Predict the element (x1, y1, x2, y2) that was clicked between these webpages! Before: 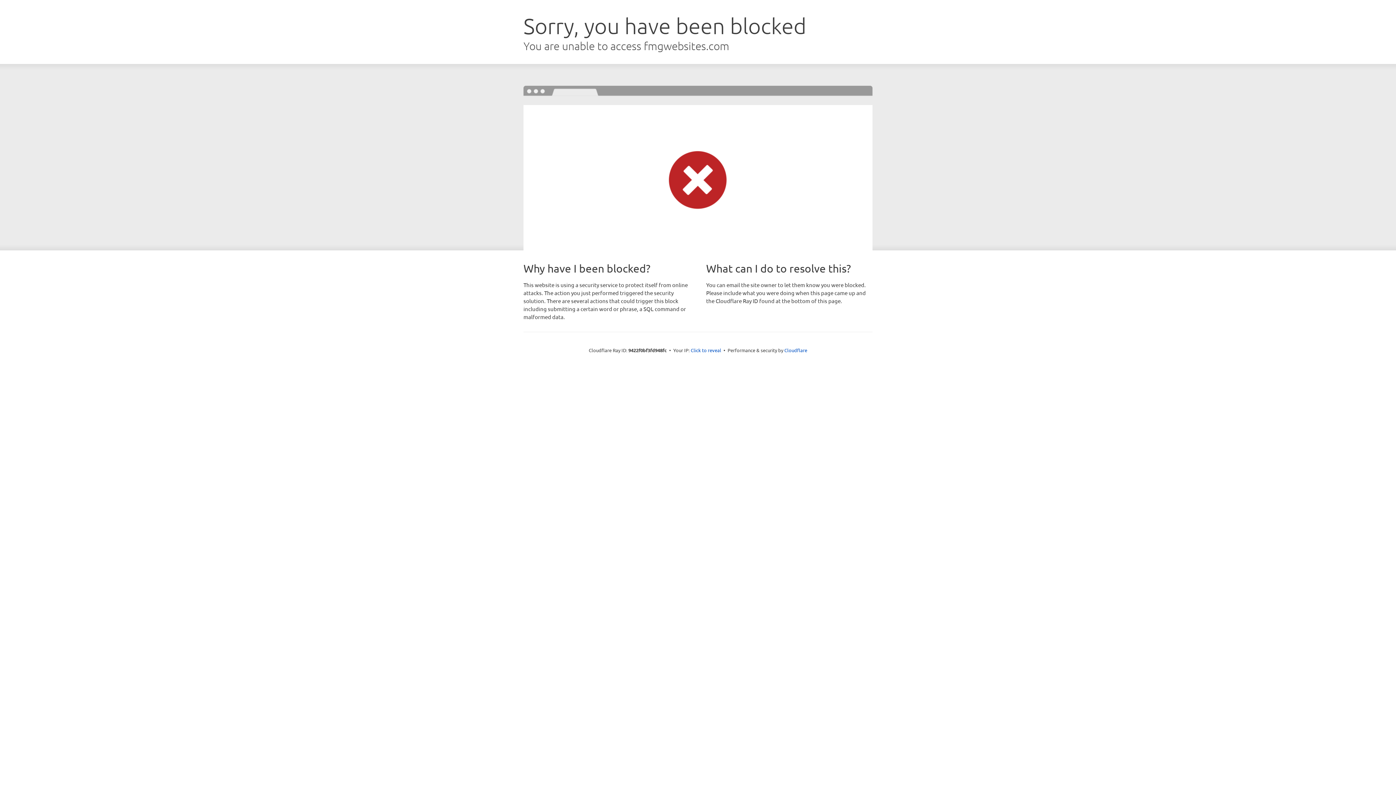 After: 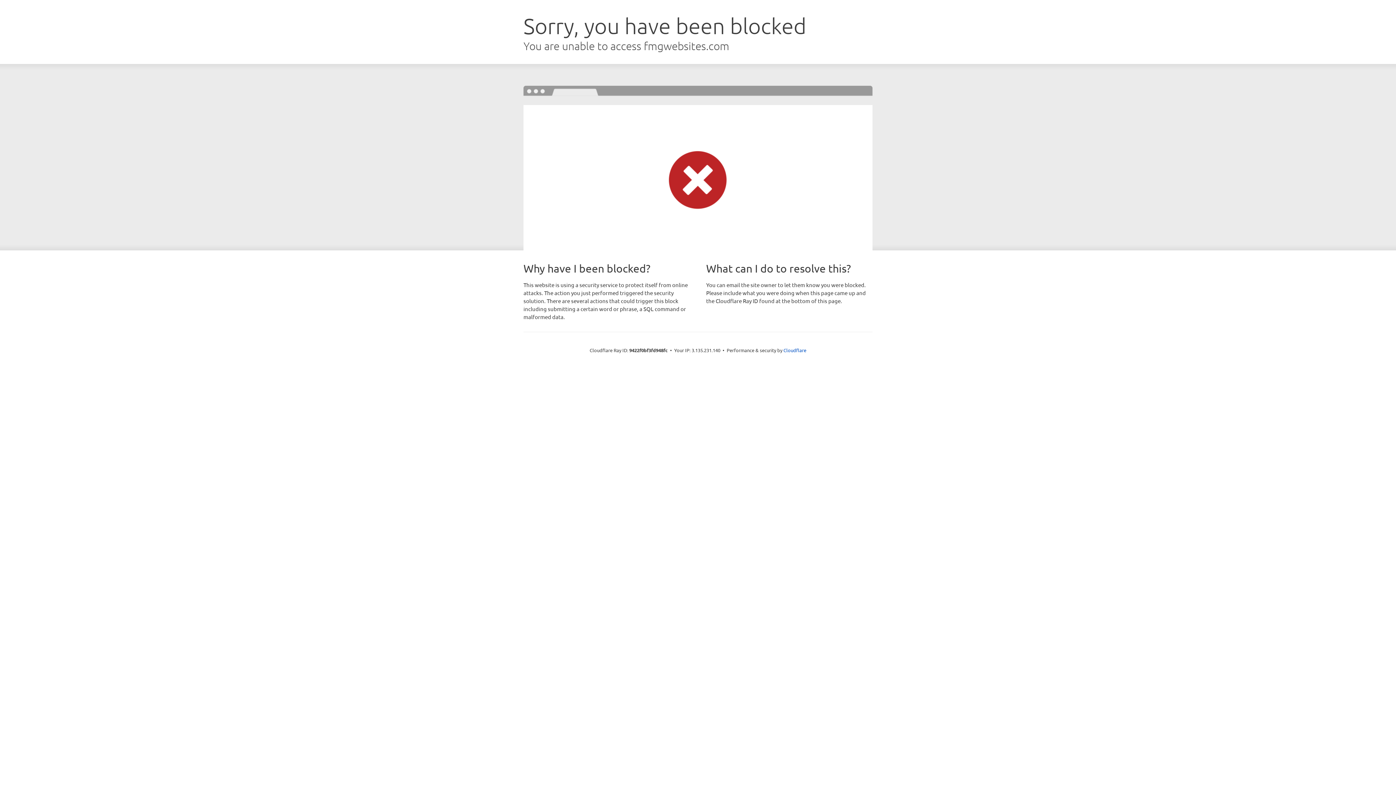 Action: label: Click to reveal bbox: (690, 346, 721, 353)